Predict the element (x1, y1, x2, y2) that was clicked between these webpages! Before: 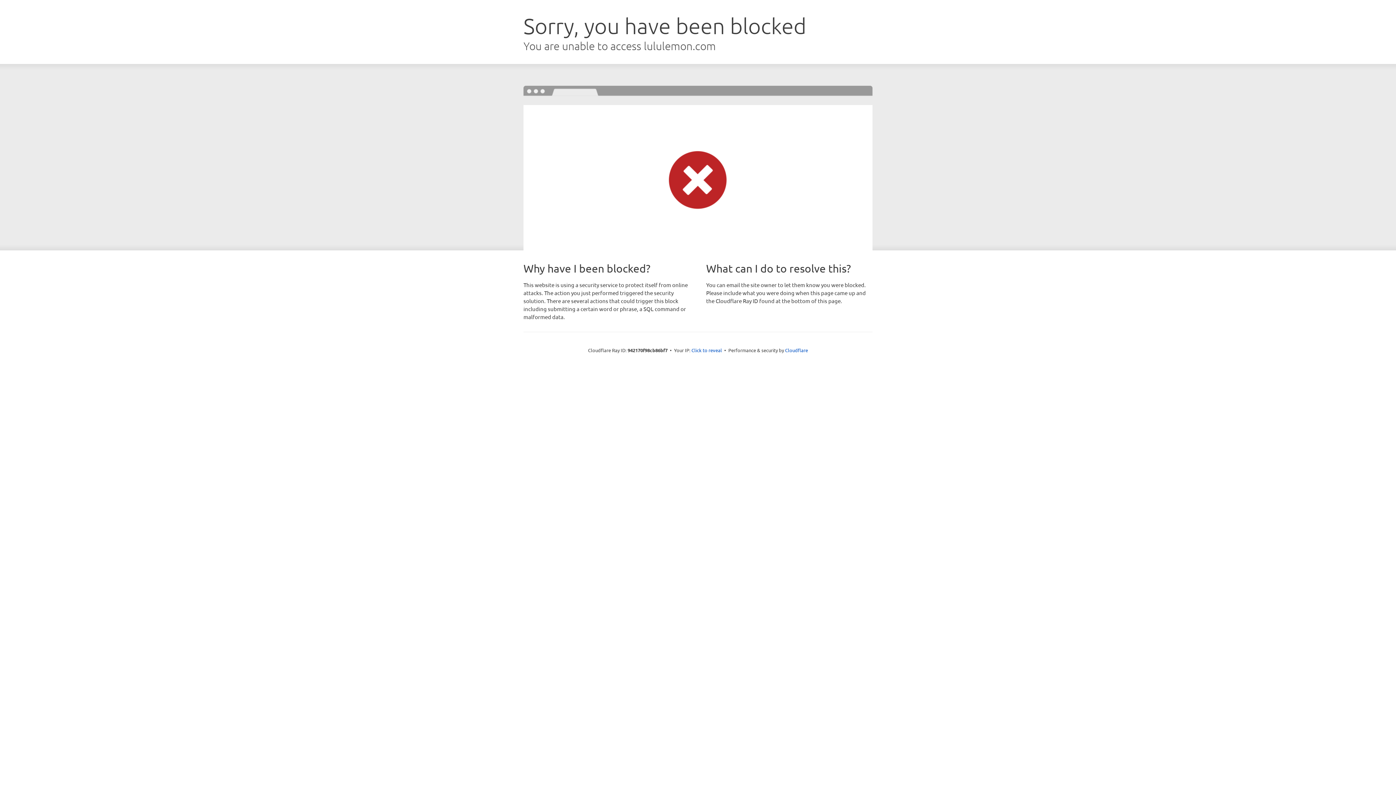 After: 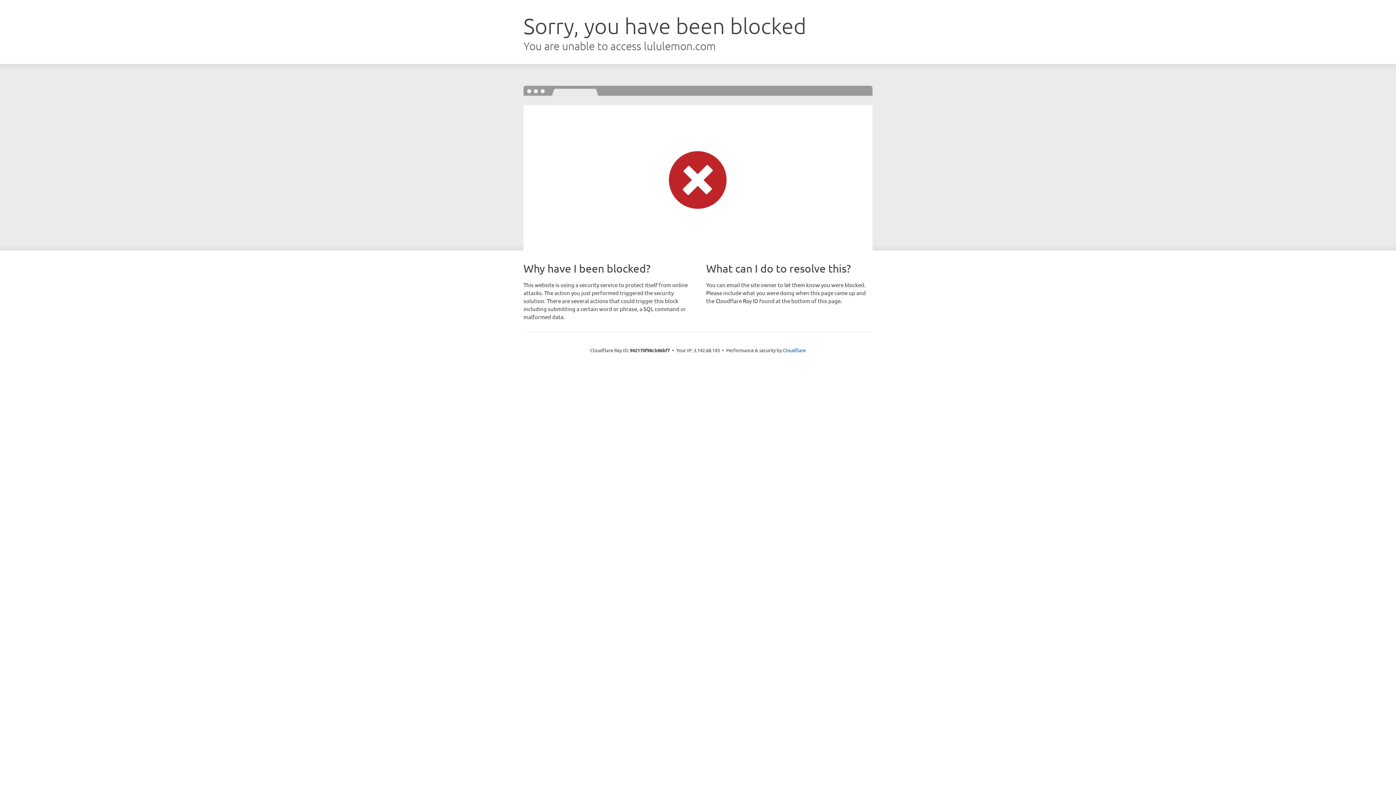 Action: bbox: (691, 346, 722, 353) label: Click to reveal